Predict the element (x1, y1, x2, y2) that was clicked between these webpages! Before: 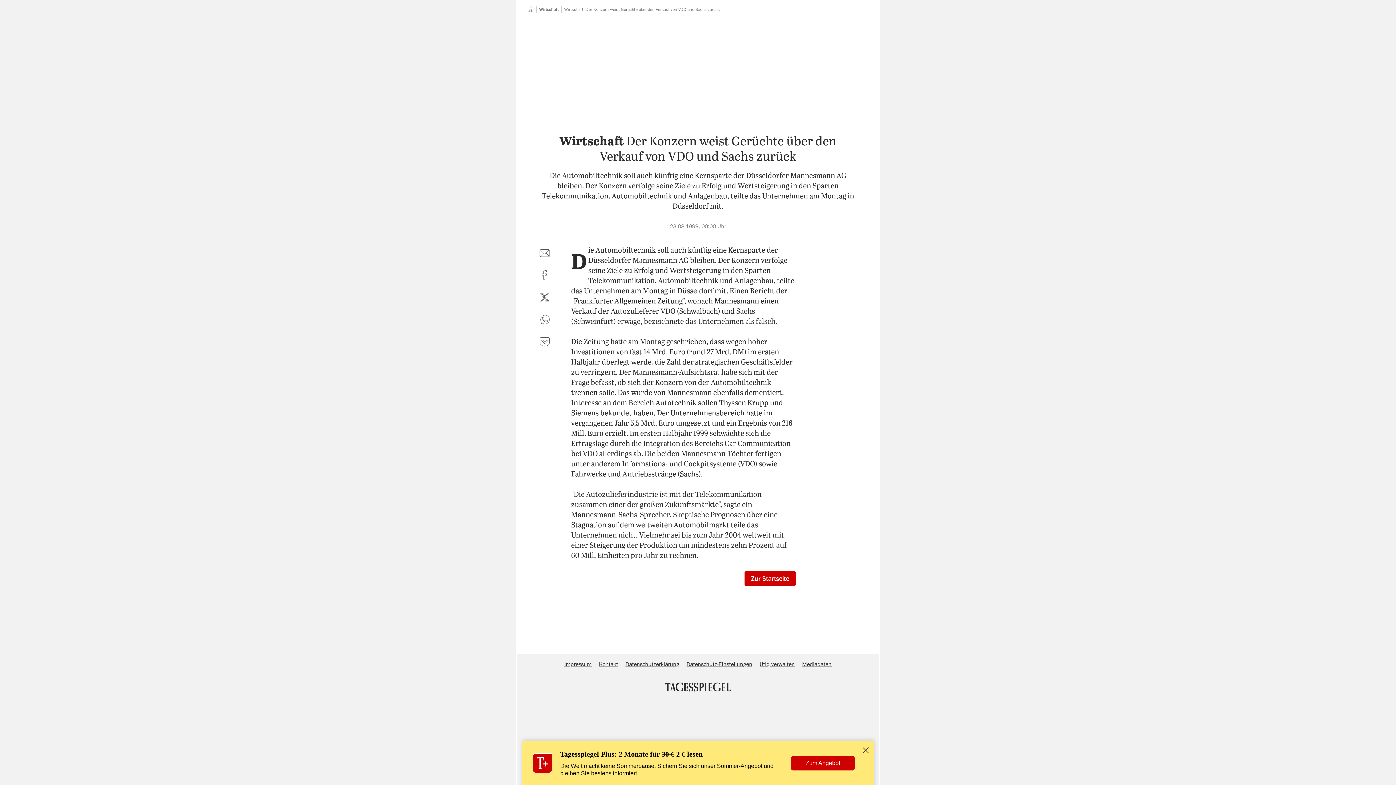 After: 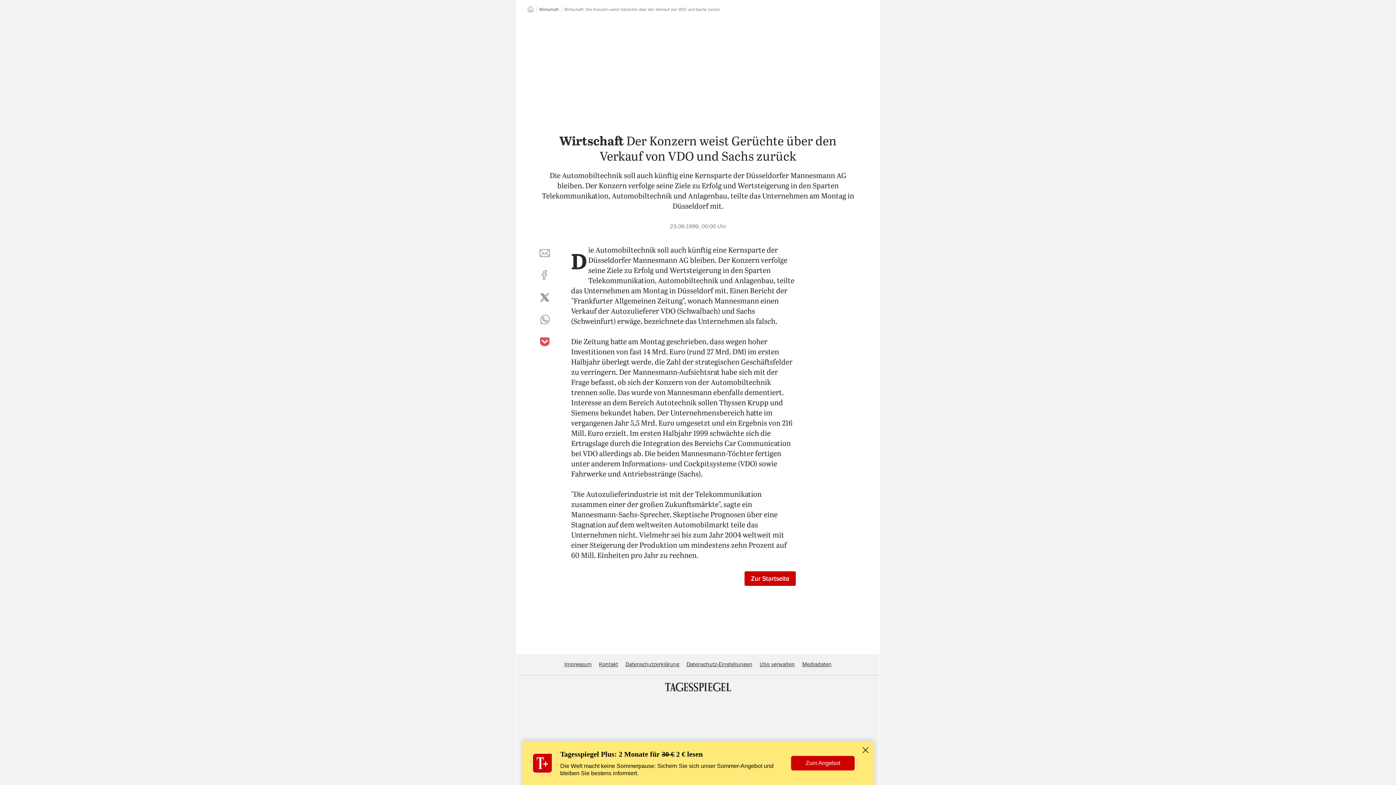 Action: bbox: (536, 333, 553, 350) label: auf Pocket teilen